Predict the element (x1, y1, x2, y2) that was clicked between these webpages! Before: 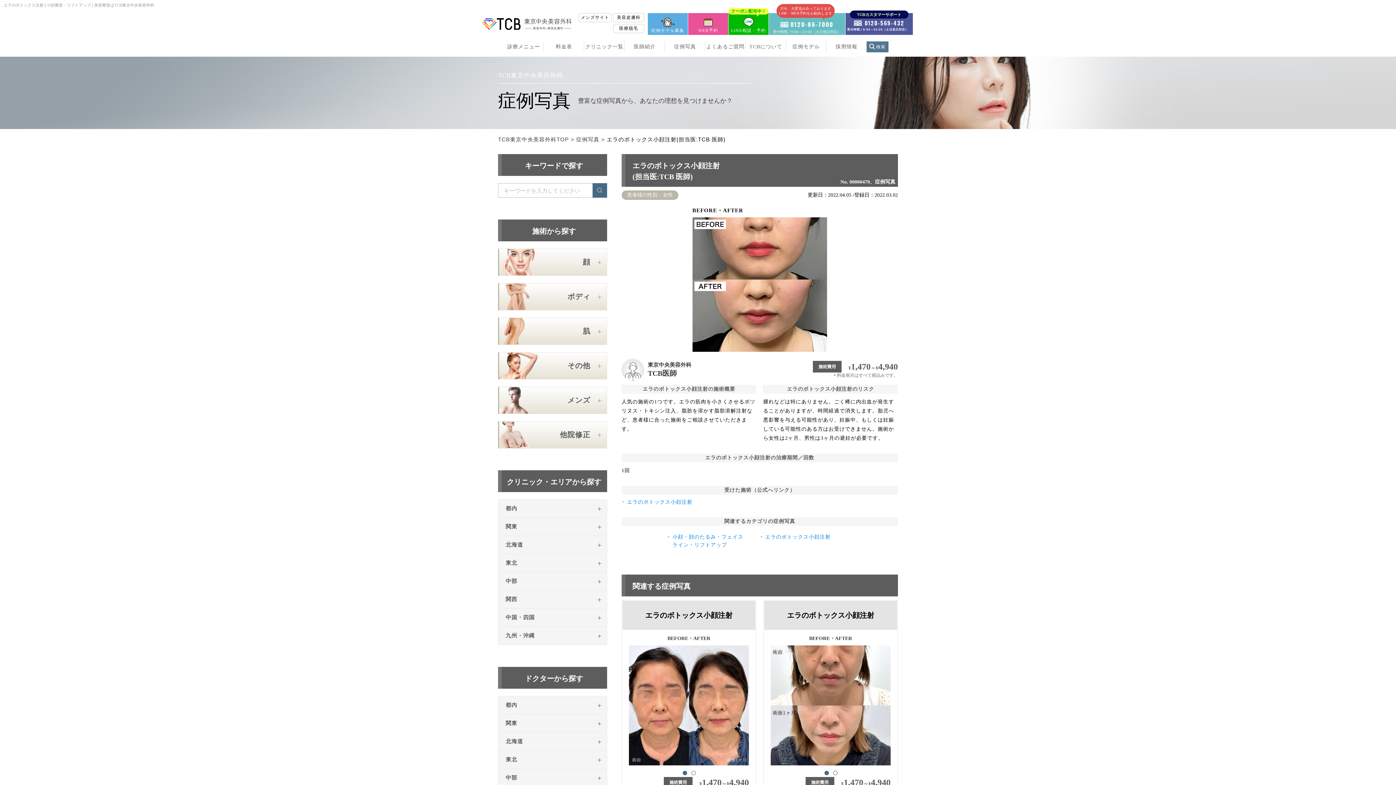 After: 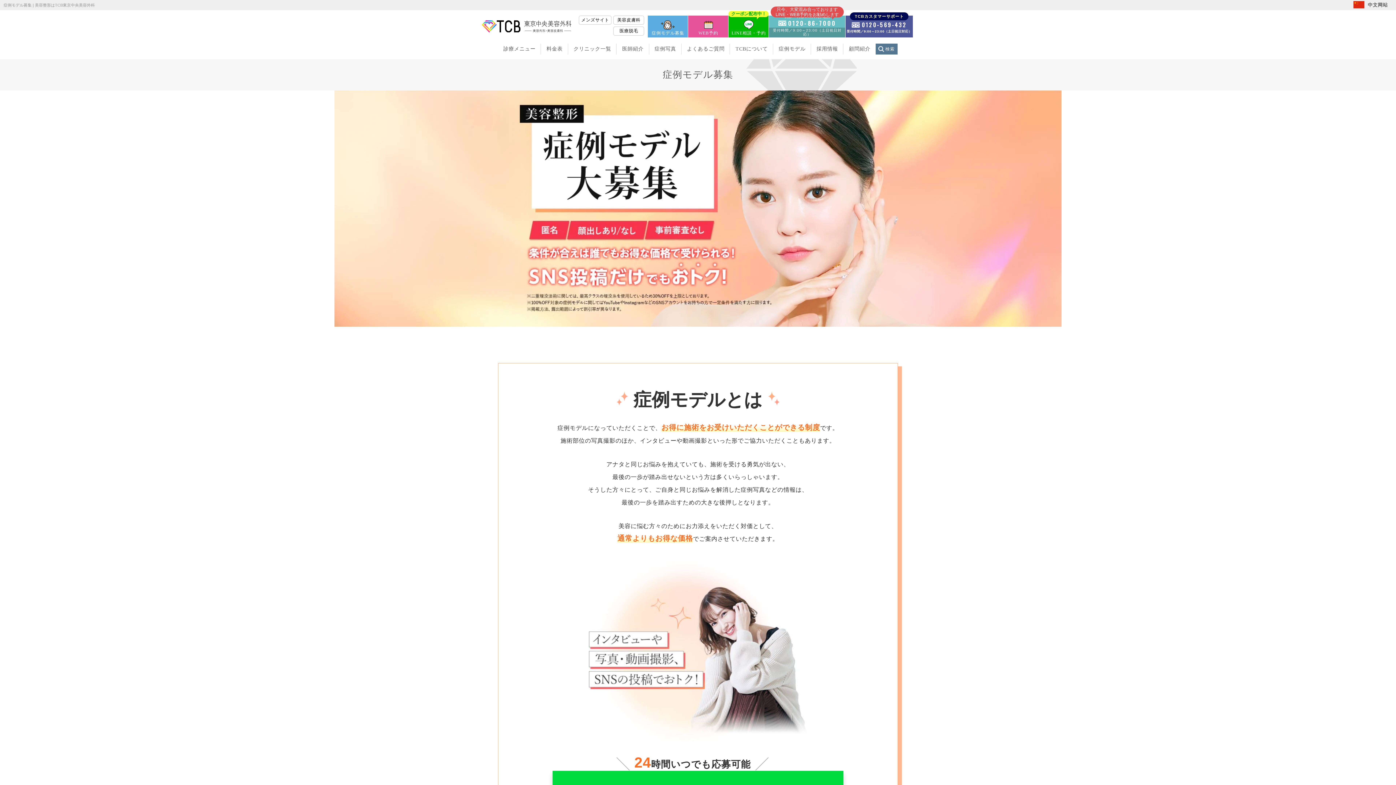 Action: bbox: (786, 36, 826, 56) label: 症例モデル